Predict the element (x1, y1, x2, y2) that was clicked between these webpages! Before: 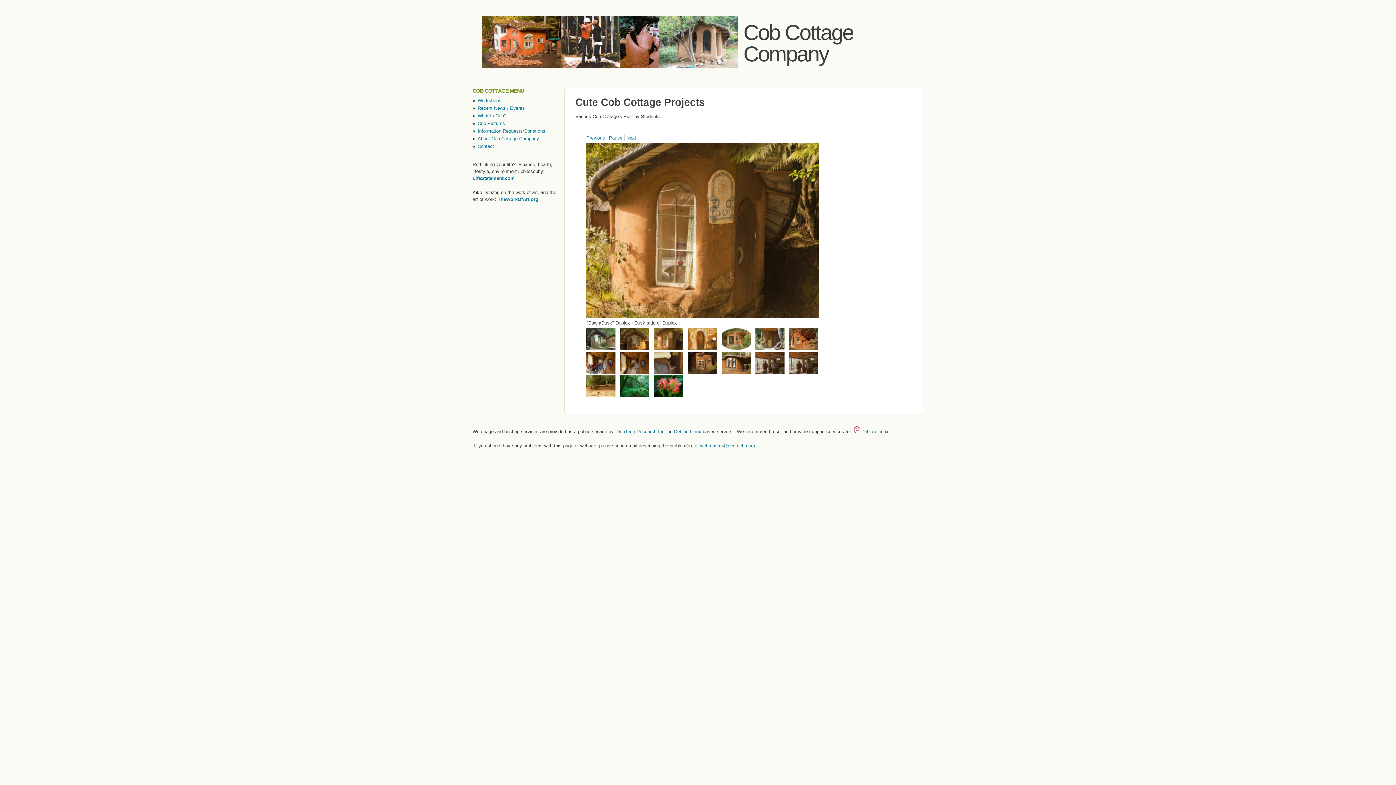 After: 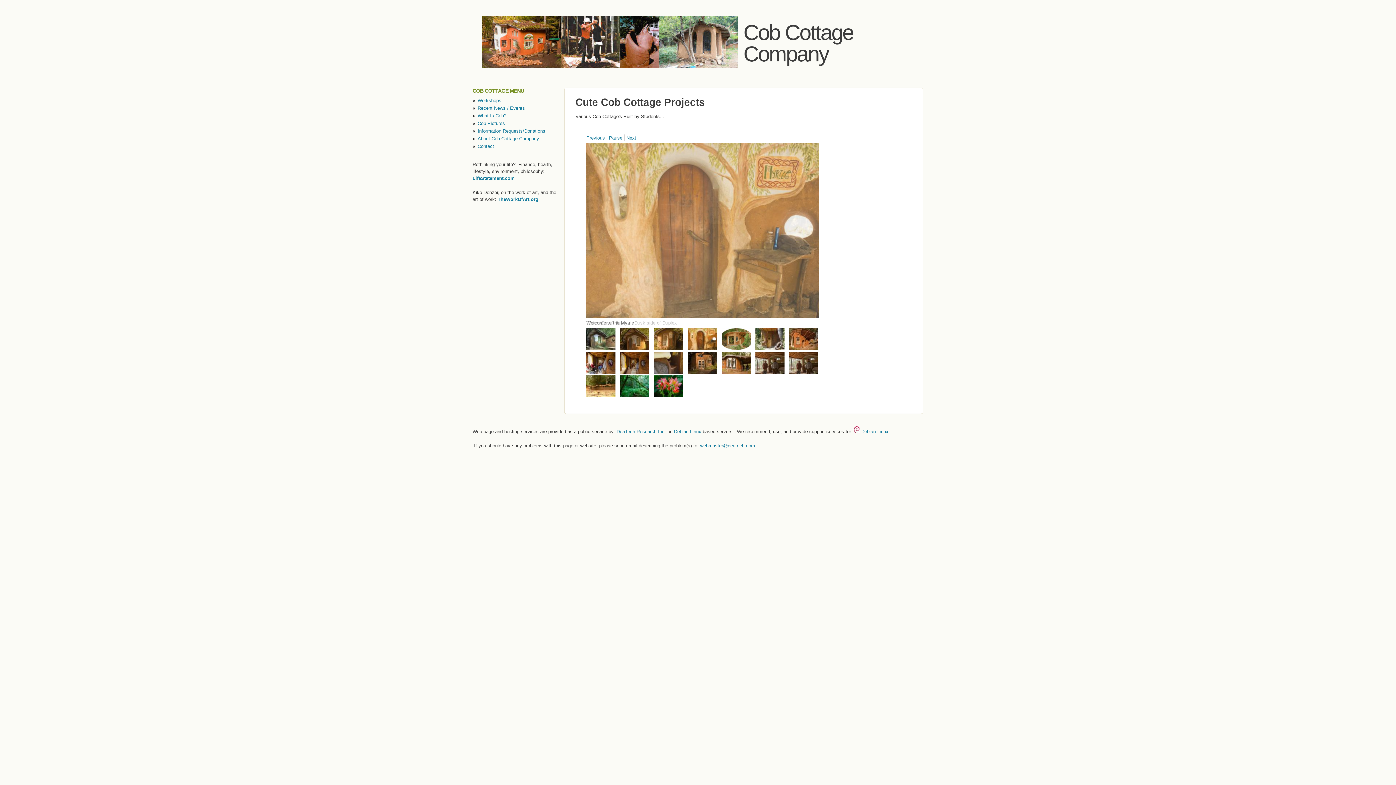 Action: bbox: (575, 96, 705, 108) label: Cute Cob Cottage Projects